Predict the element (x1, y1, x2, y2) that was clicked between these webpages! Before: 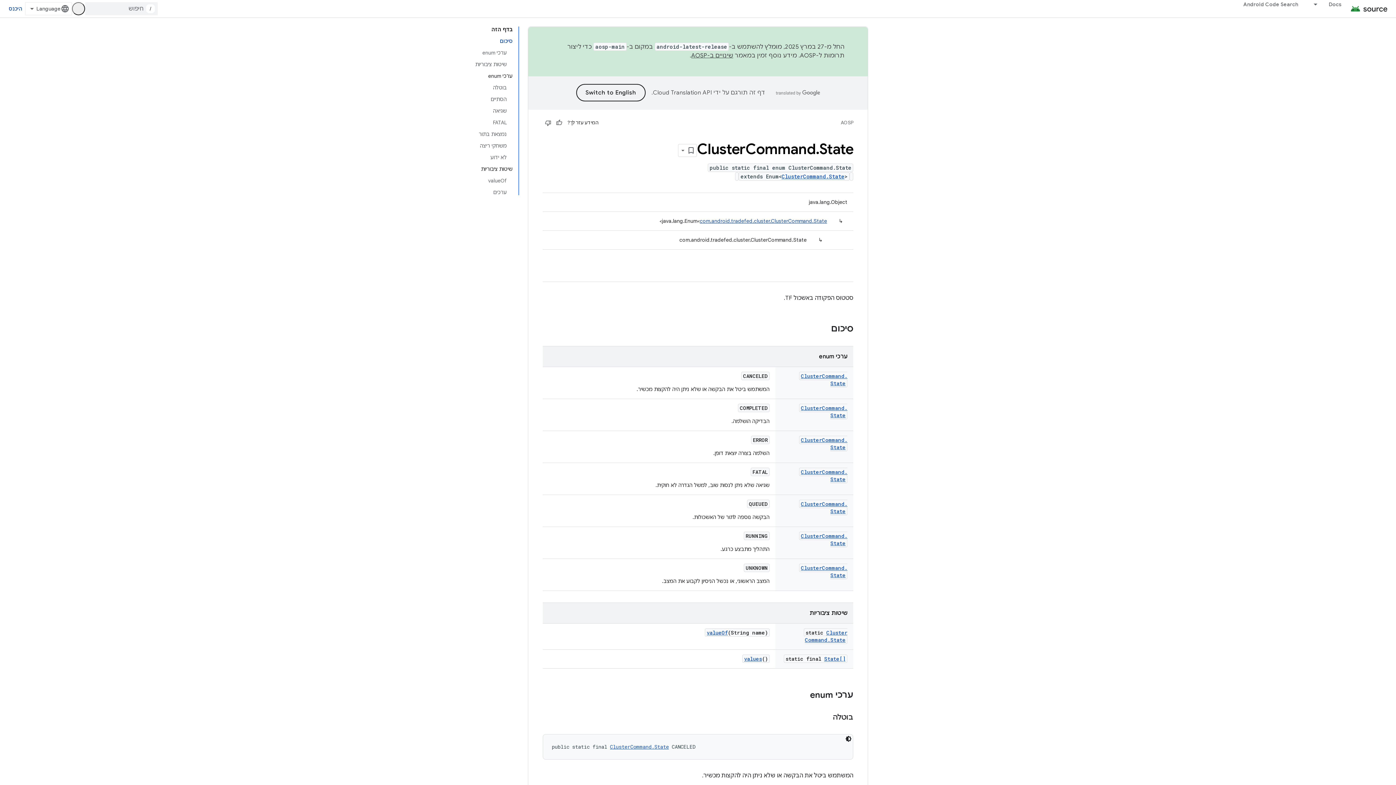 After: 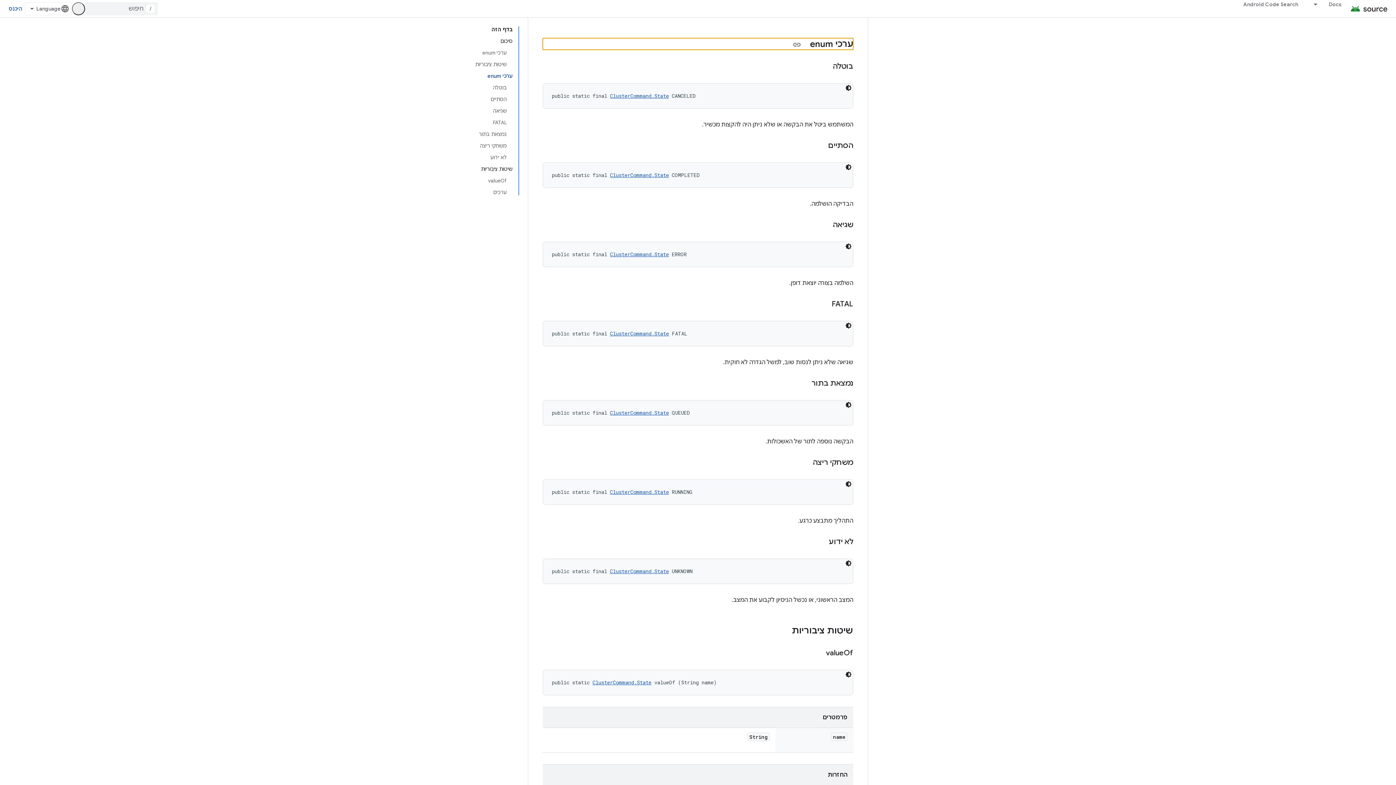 Action: label: ערכי enum bbox: (475, 70, 512, 81)